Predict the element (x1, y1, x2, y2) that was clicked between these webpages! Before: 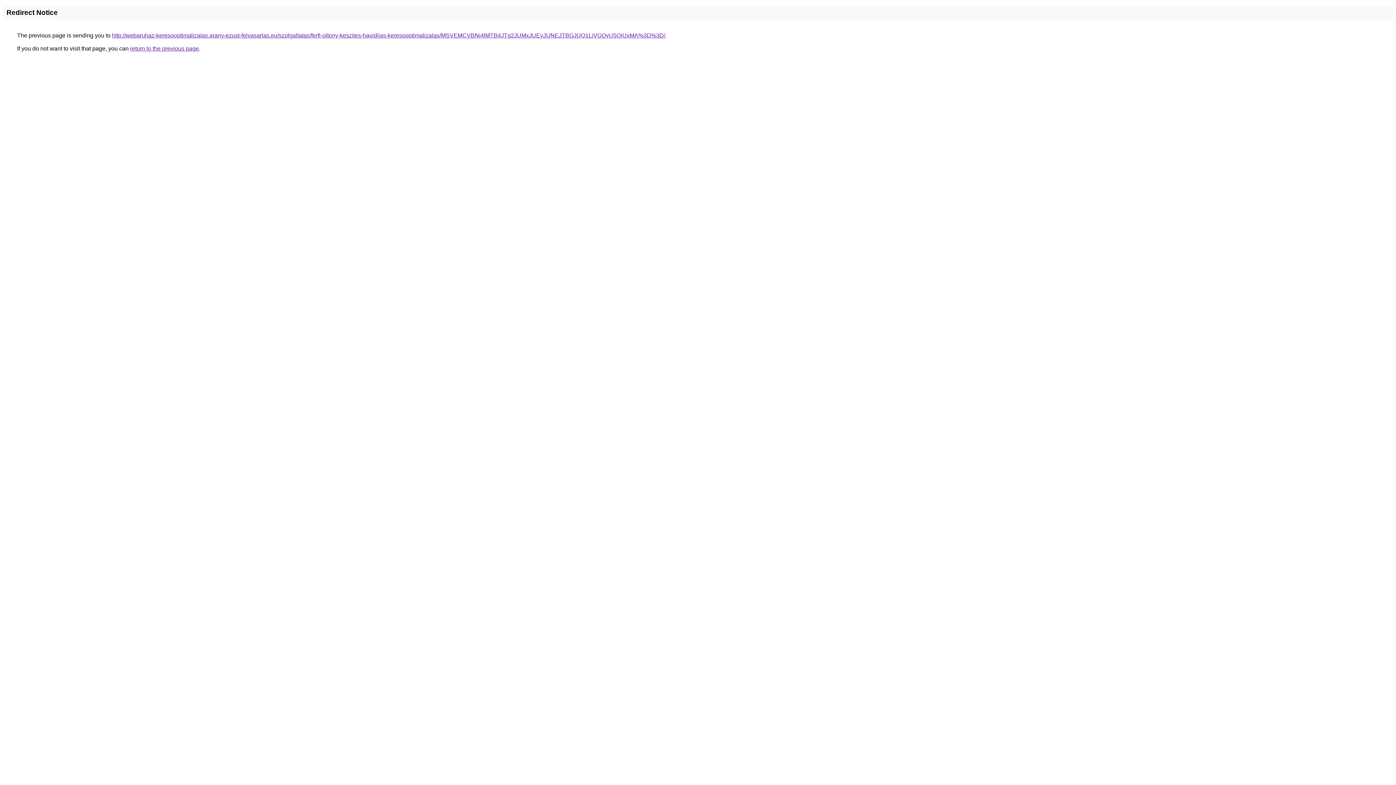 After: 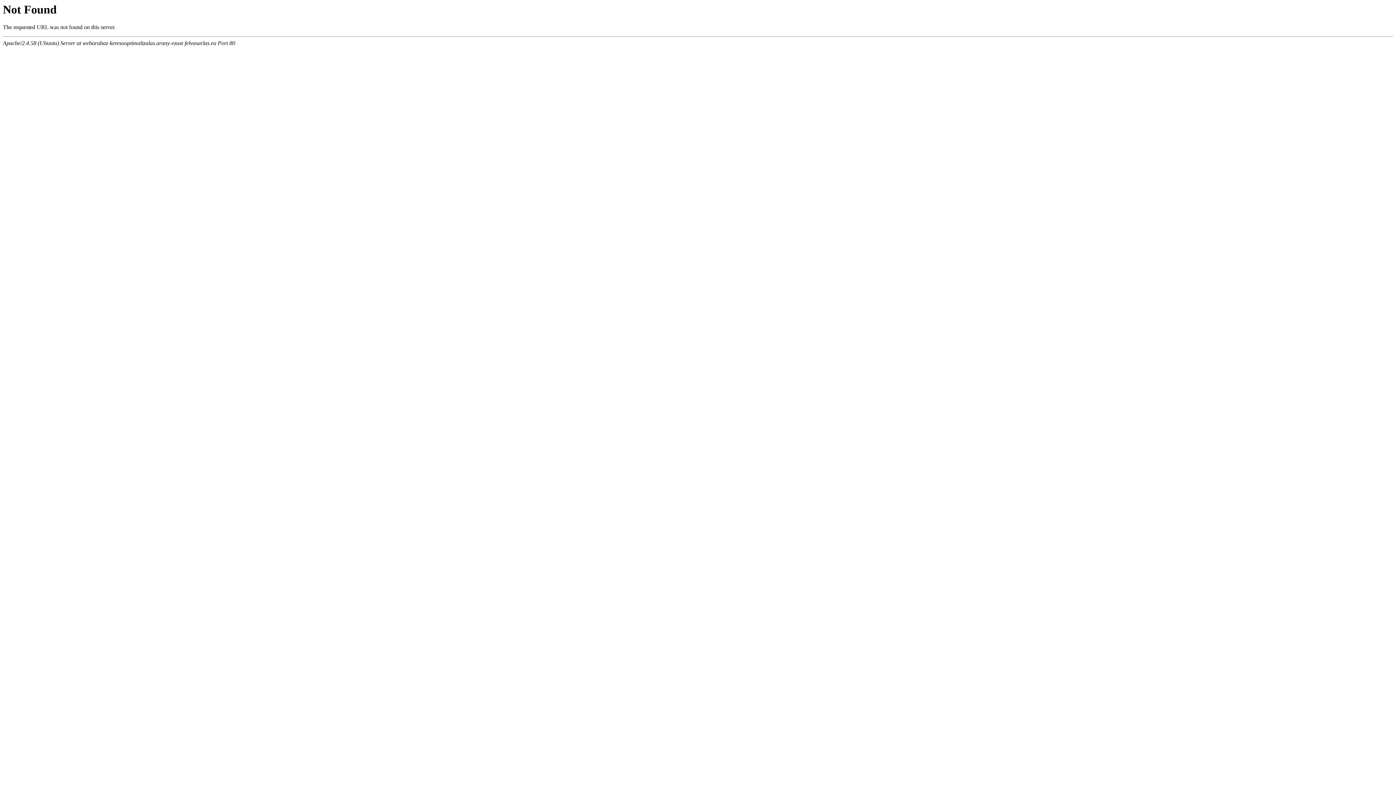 Action: bbox: (112, 32, 665, 38) label: http://webaruhaz-keresooptimalizalas.arany-ezust-felvasarlas.eu/szolgaltatas/ferfi-oltony-keszites-havidijas-keresooptimalizalas/MSVEMCVBNi4lMTB4JTg2JUMxJUEyJUNEJTBGJUQ1LiVGQyU5QiUxMA%3D%3D/